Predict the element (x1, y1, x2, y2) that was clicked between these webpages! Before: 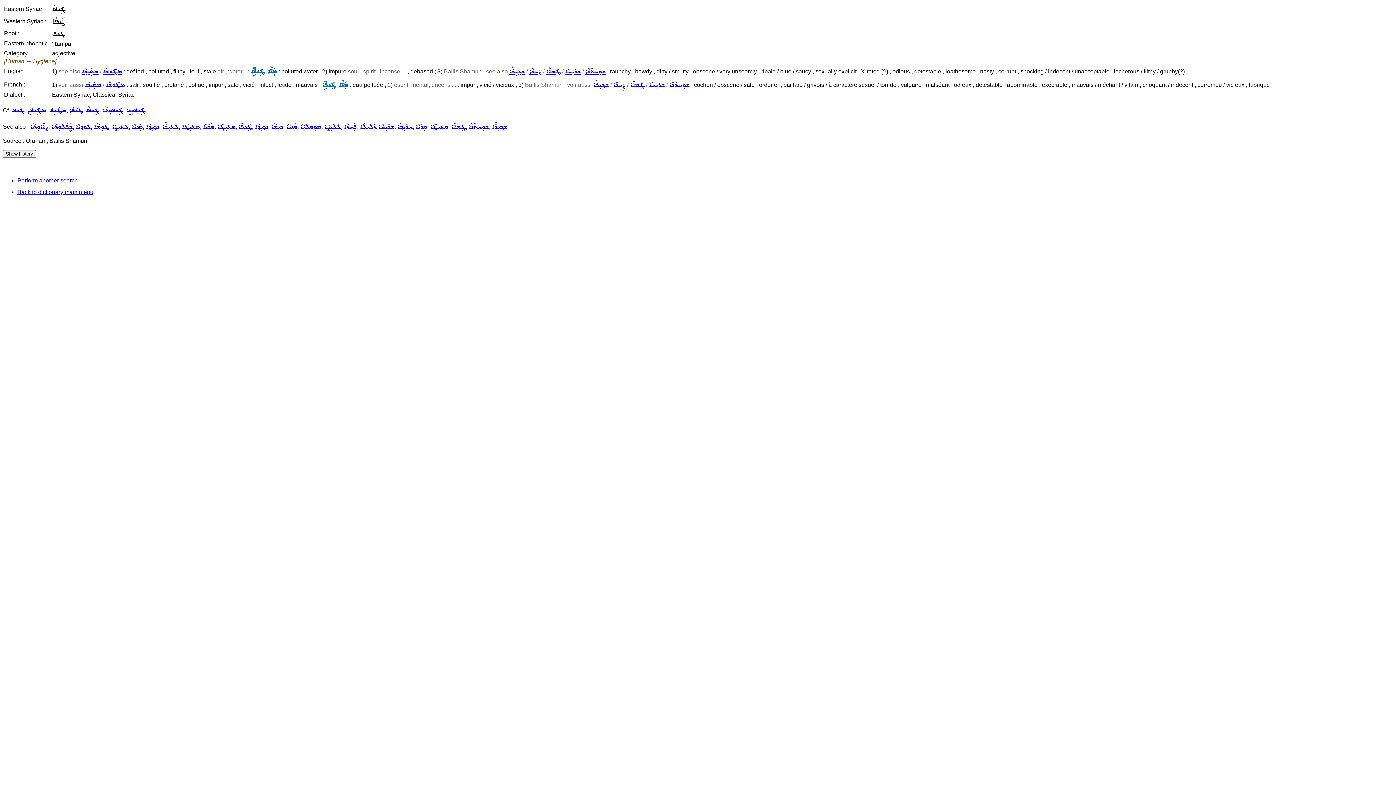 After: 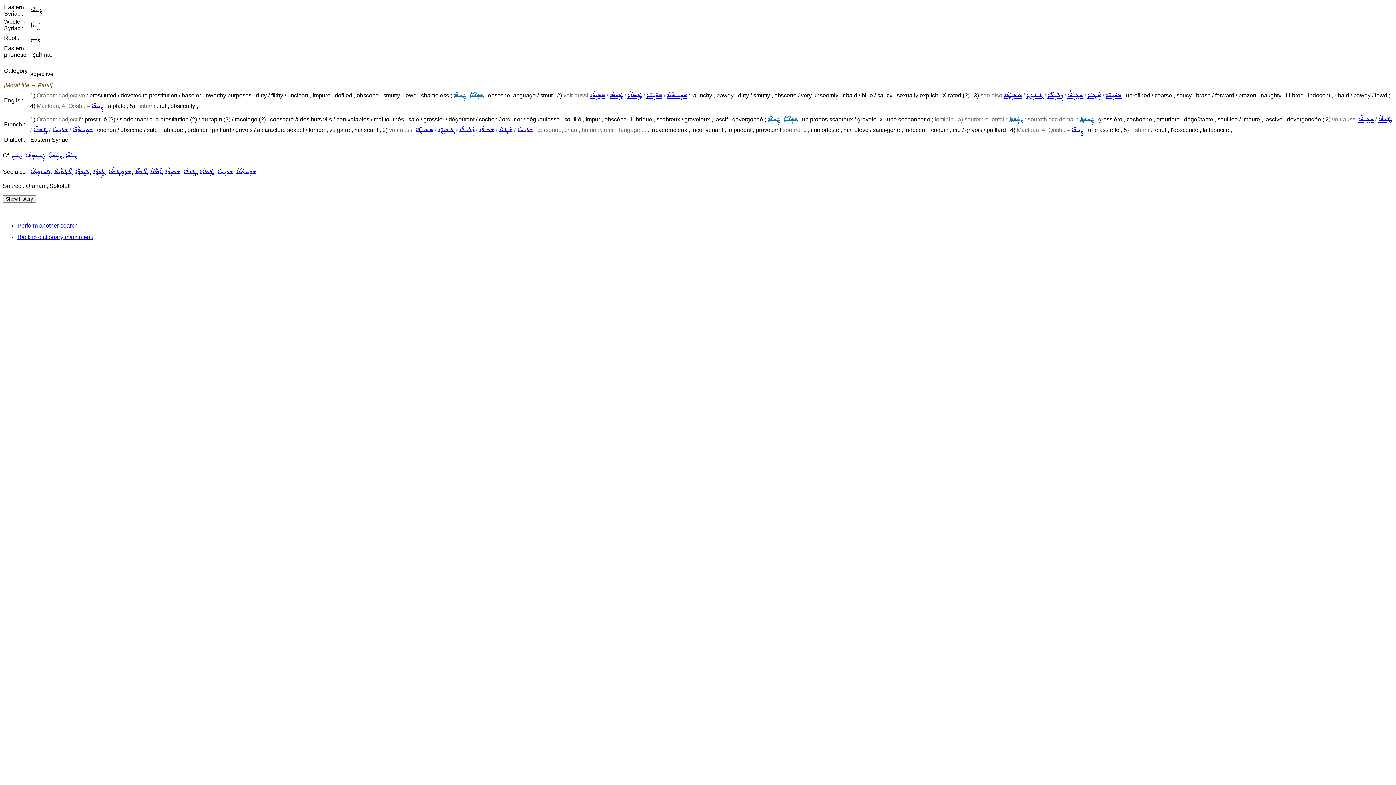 Action: bbox: (613, 81, 625, 88) label: ܨܲܚܢܵܐ